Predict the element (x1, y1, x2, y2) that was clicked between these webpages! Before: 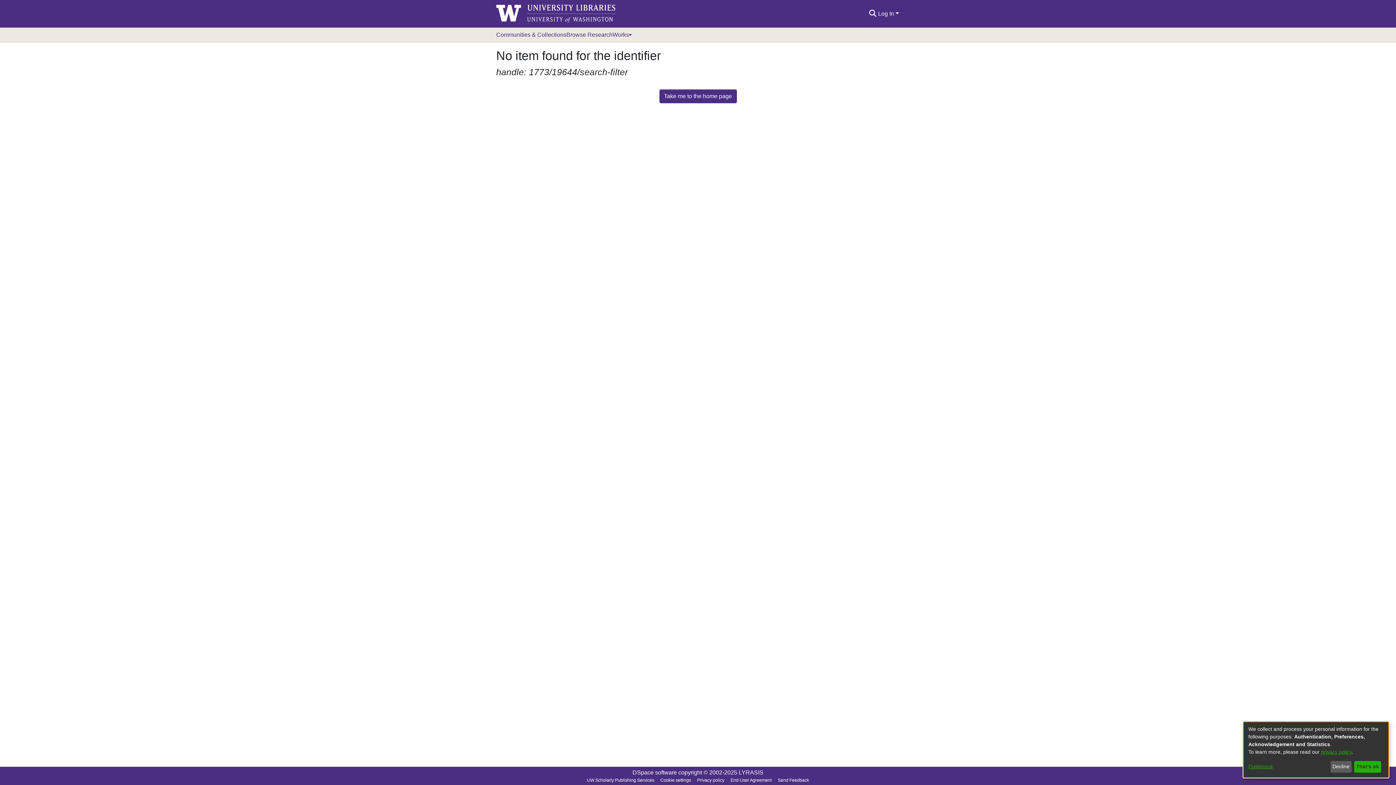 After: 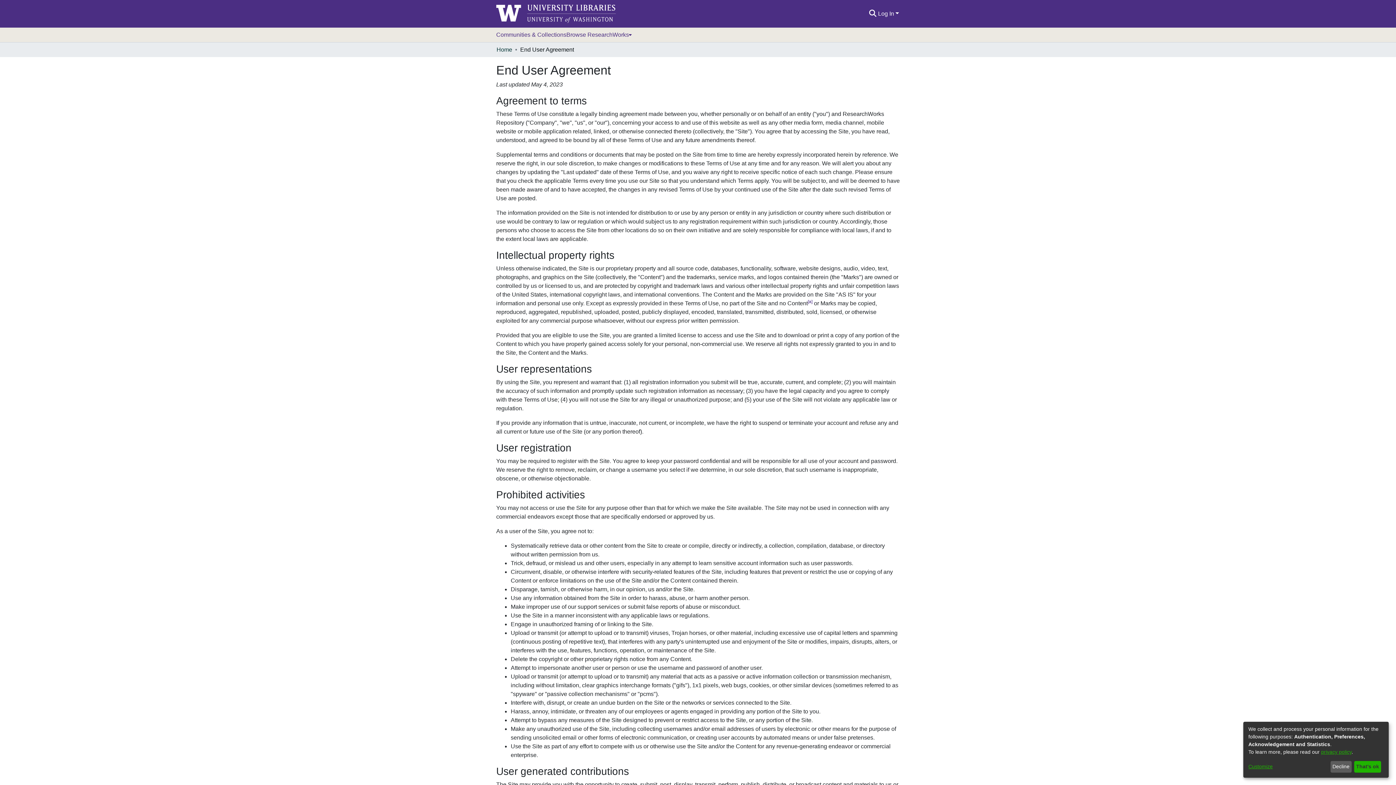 Action: label: End User Agreement bbox: (727, 777, 774, 784)